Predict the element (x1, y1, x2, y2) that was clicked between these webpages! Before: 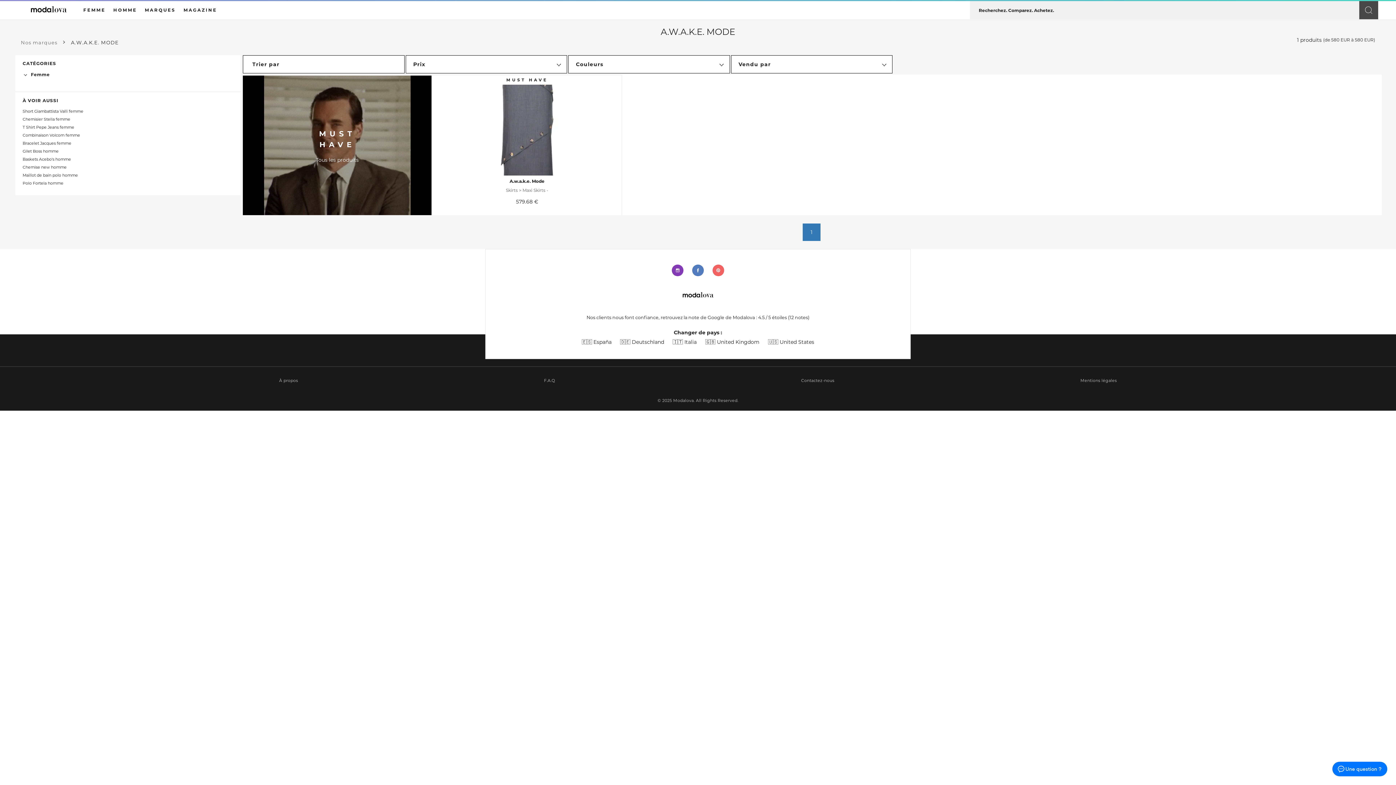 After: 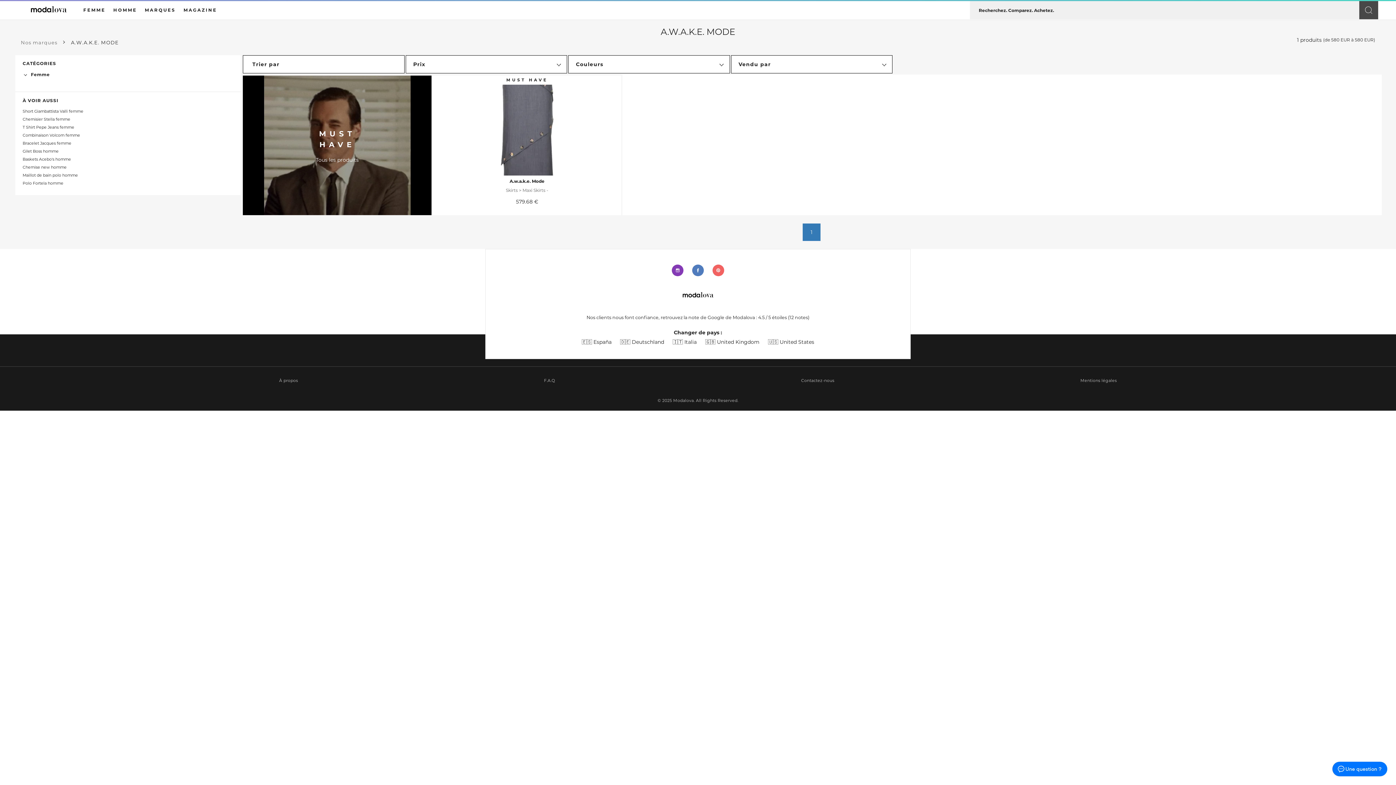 Action: label: 🇮🇹 Italia bbox: (672, 338, 696, 345)